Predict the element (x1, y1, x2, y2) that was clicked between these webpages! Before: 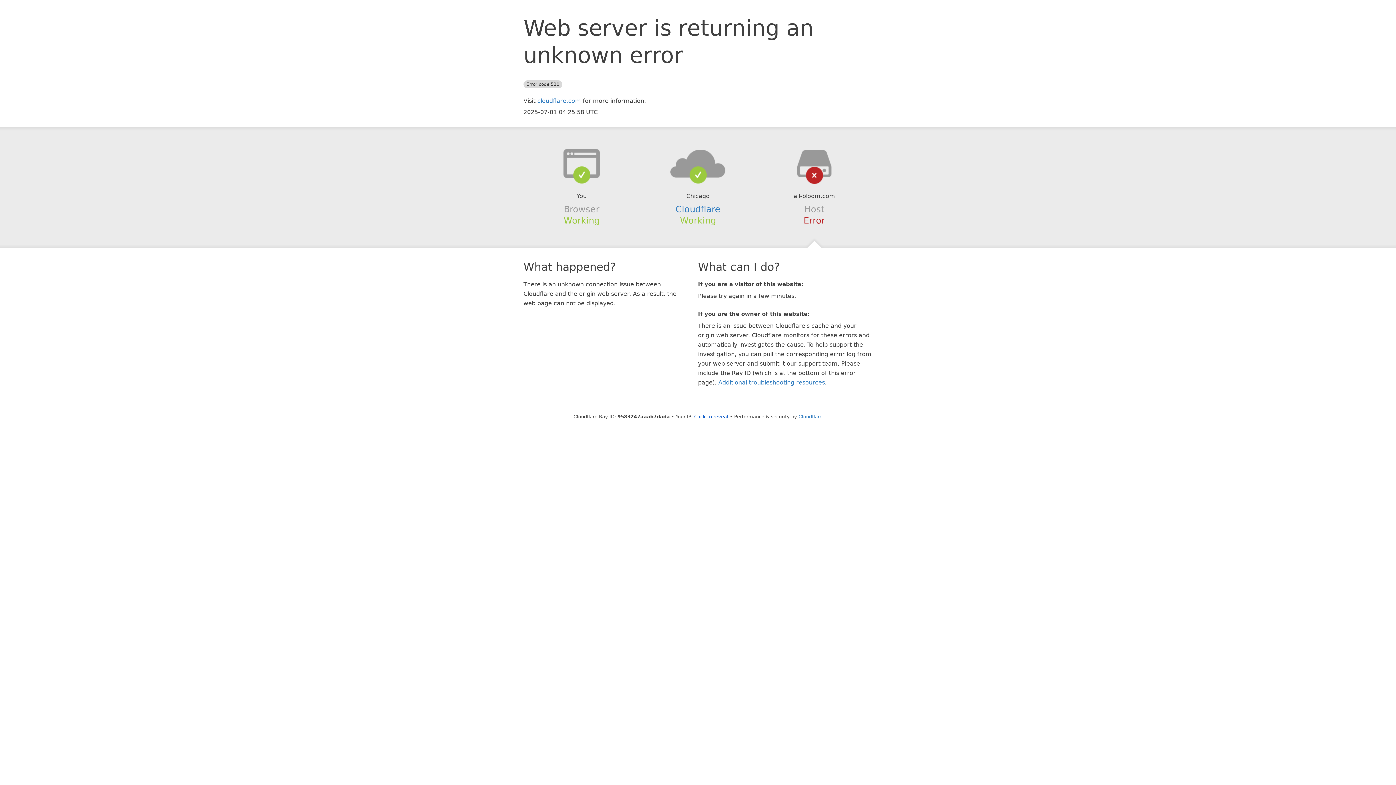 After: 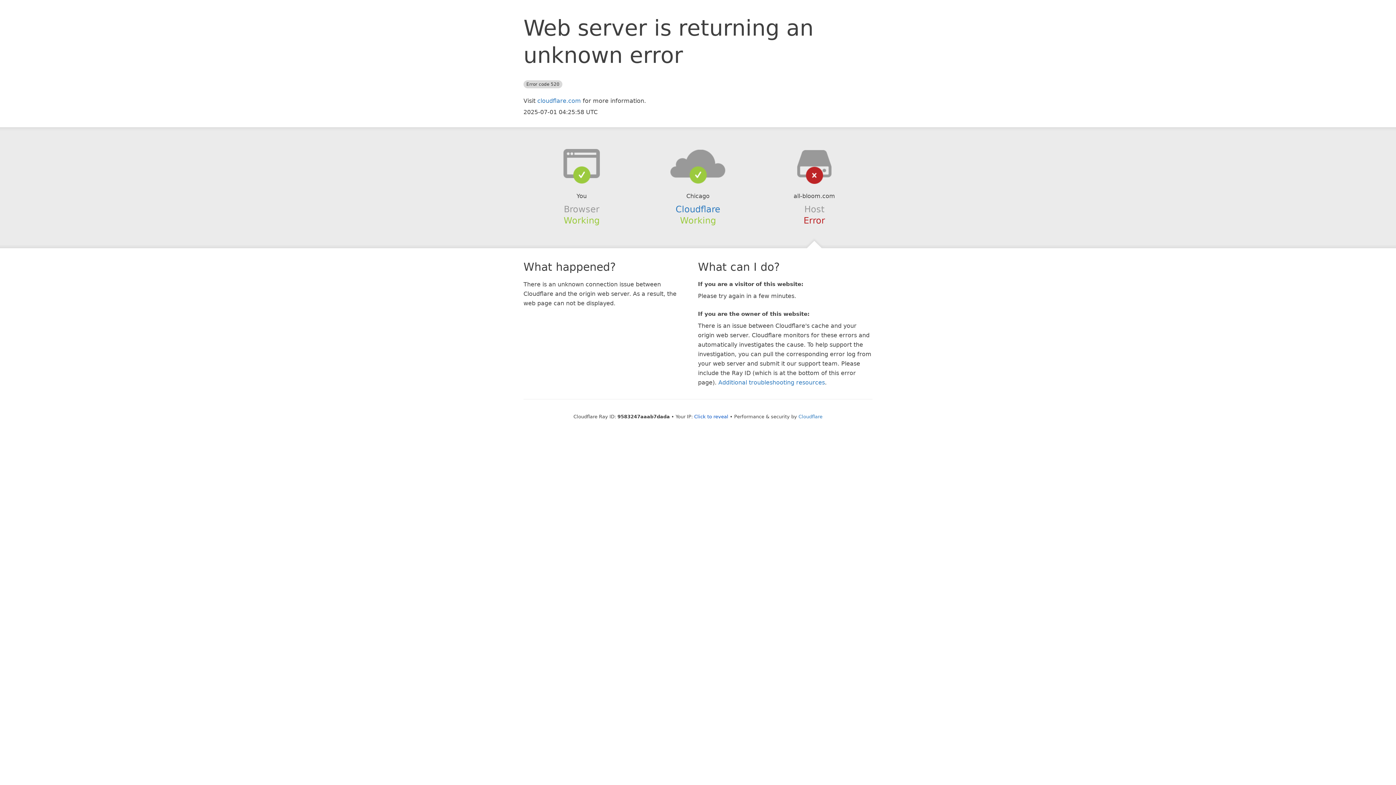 Action: bbox: (639, 148, 756, 178)